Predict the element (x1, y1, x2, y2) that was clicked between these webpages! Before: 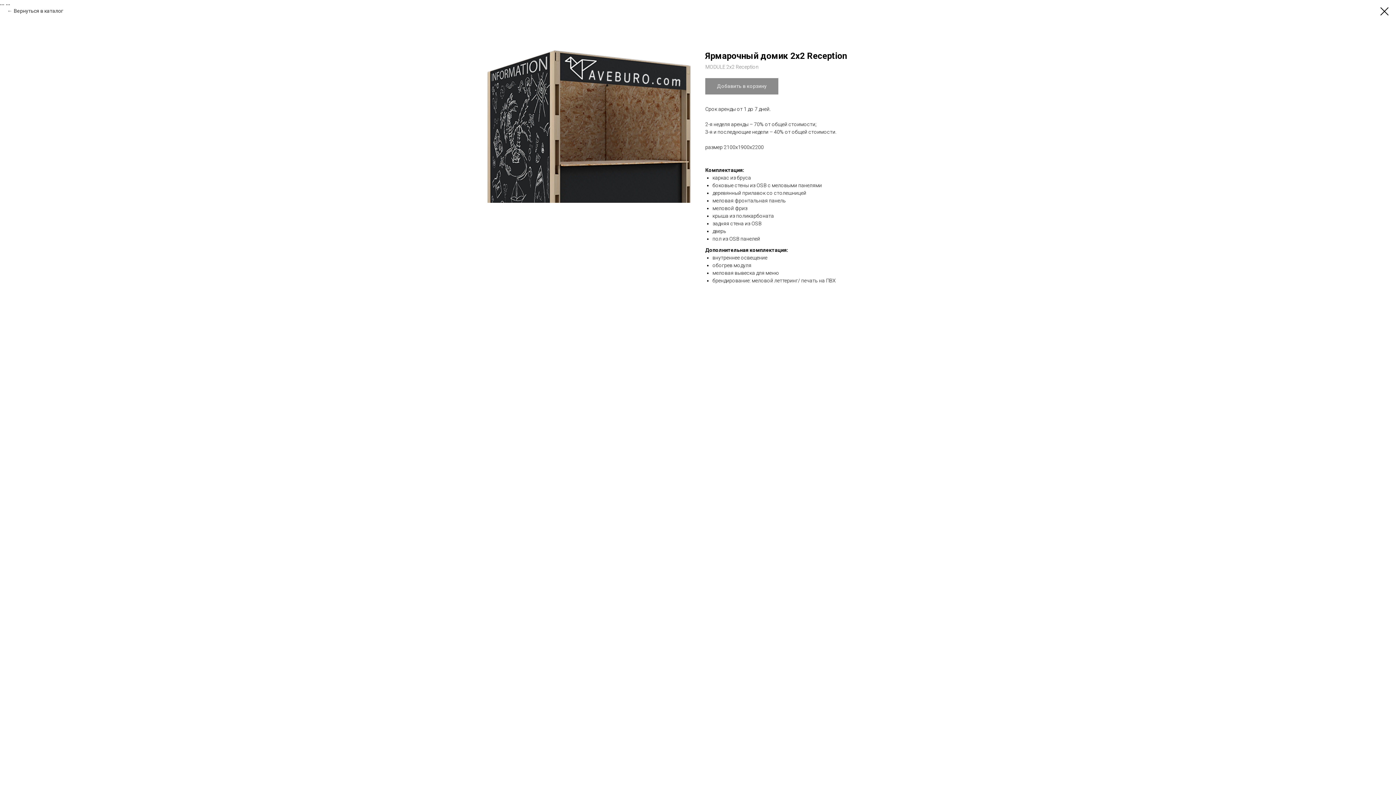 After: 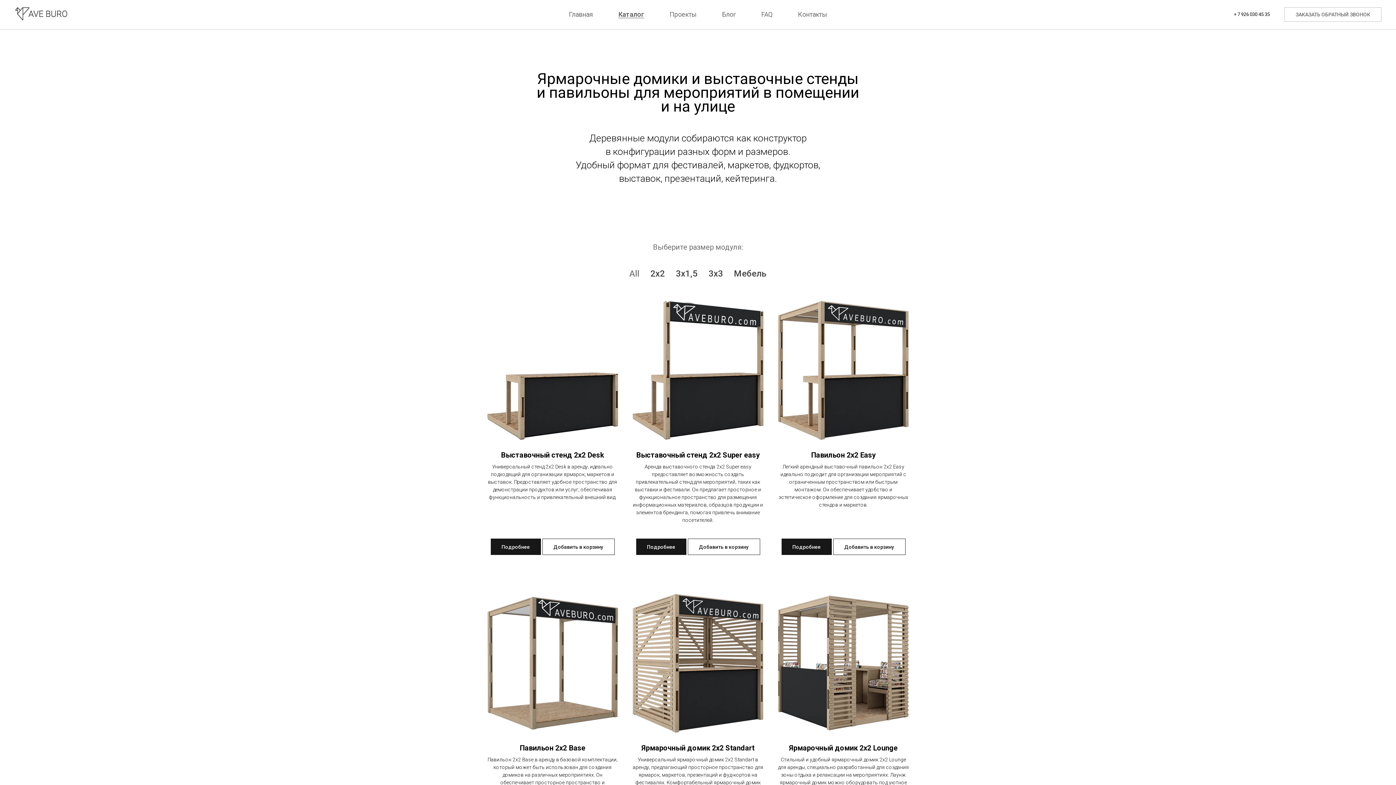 Action: label: Вернуться в каталог bbox: (7, 7, 63, 14)